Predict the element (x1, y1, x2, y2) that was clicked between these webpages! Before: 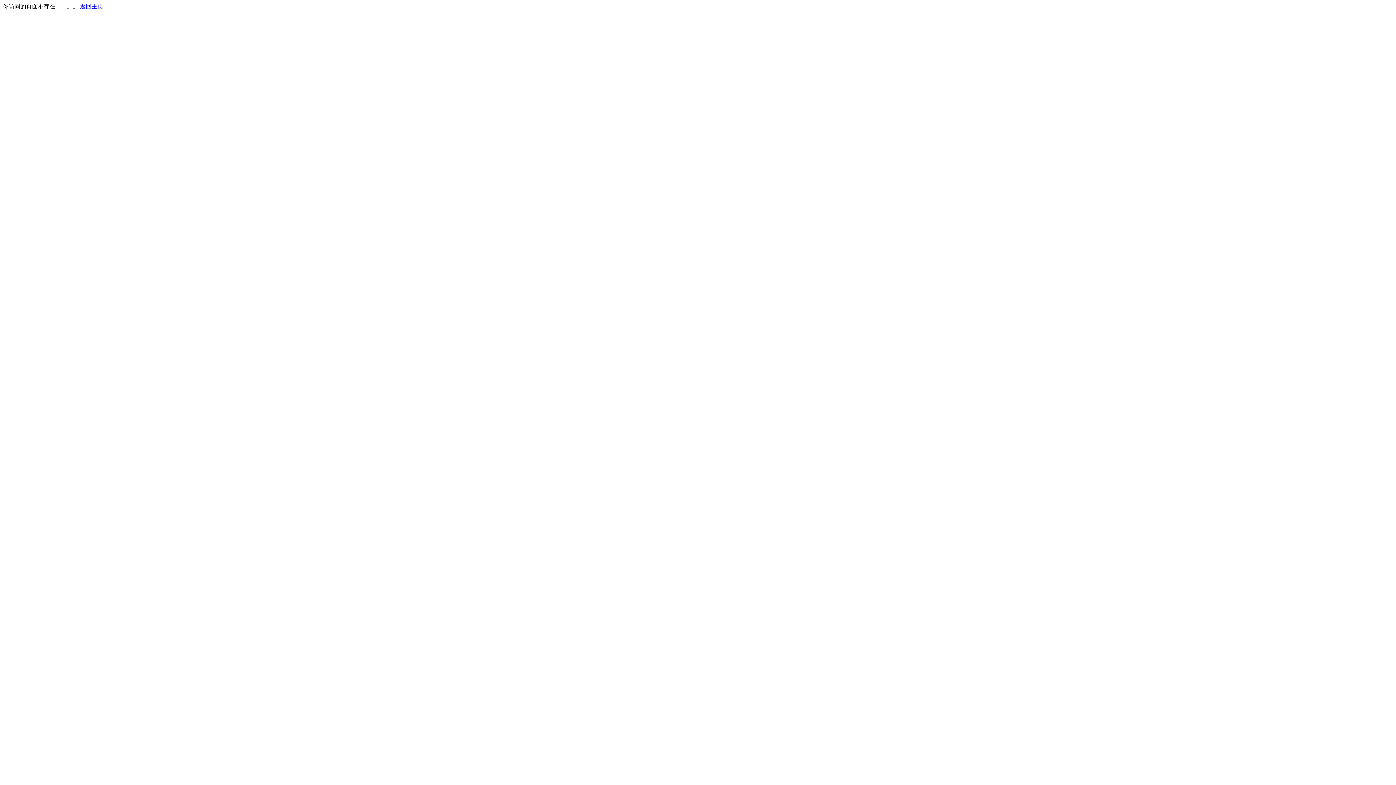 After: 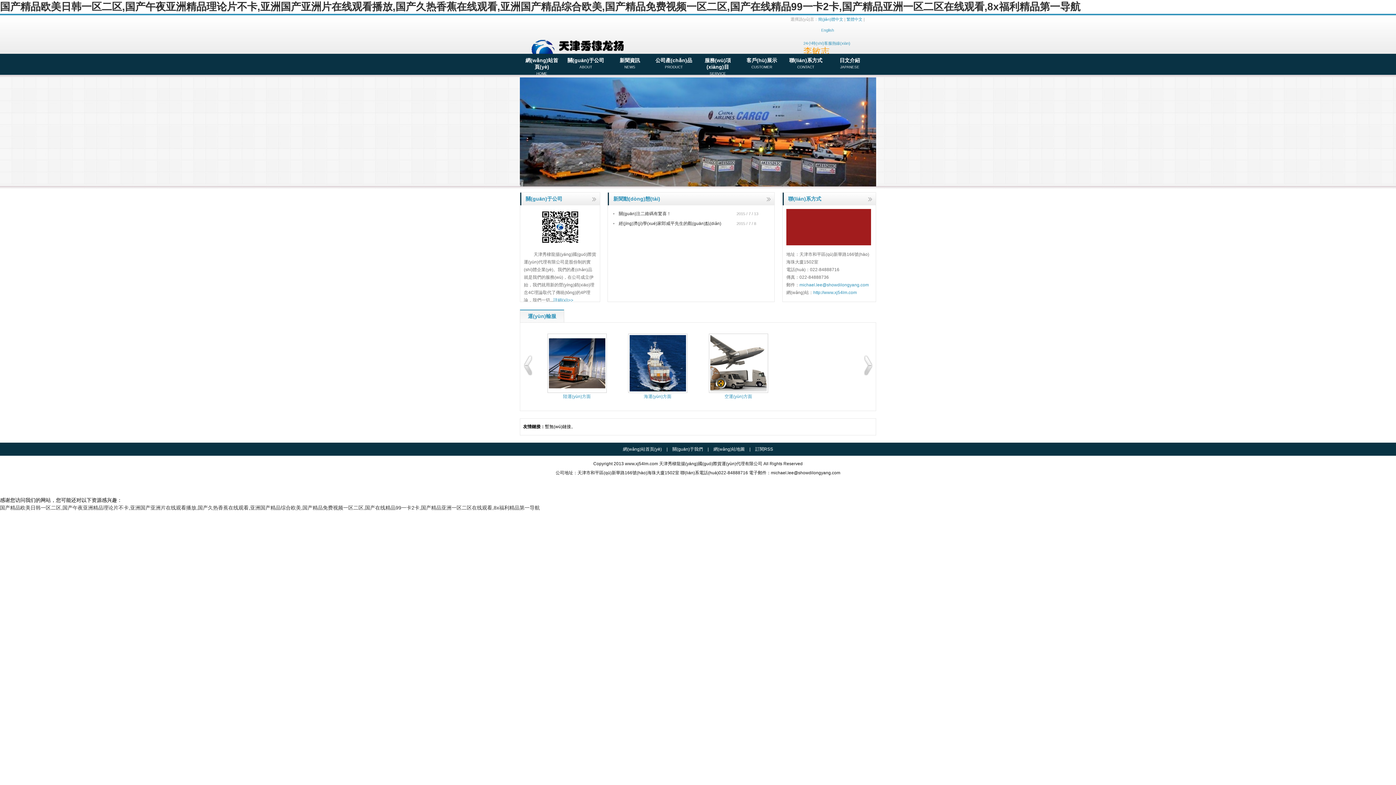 Action: label: 返回主页 bbox: (80, 3, 103, 9)